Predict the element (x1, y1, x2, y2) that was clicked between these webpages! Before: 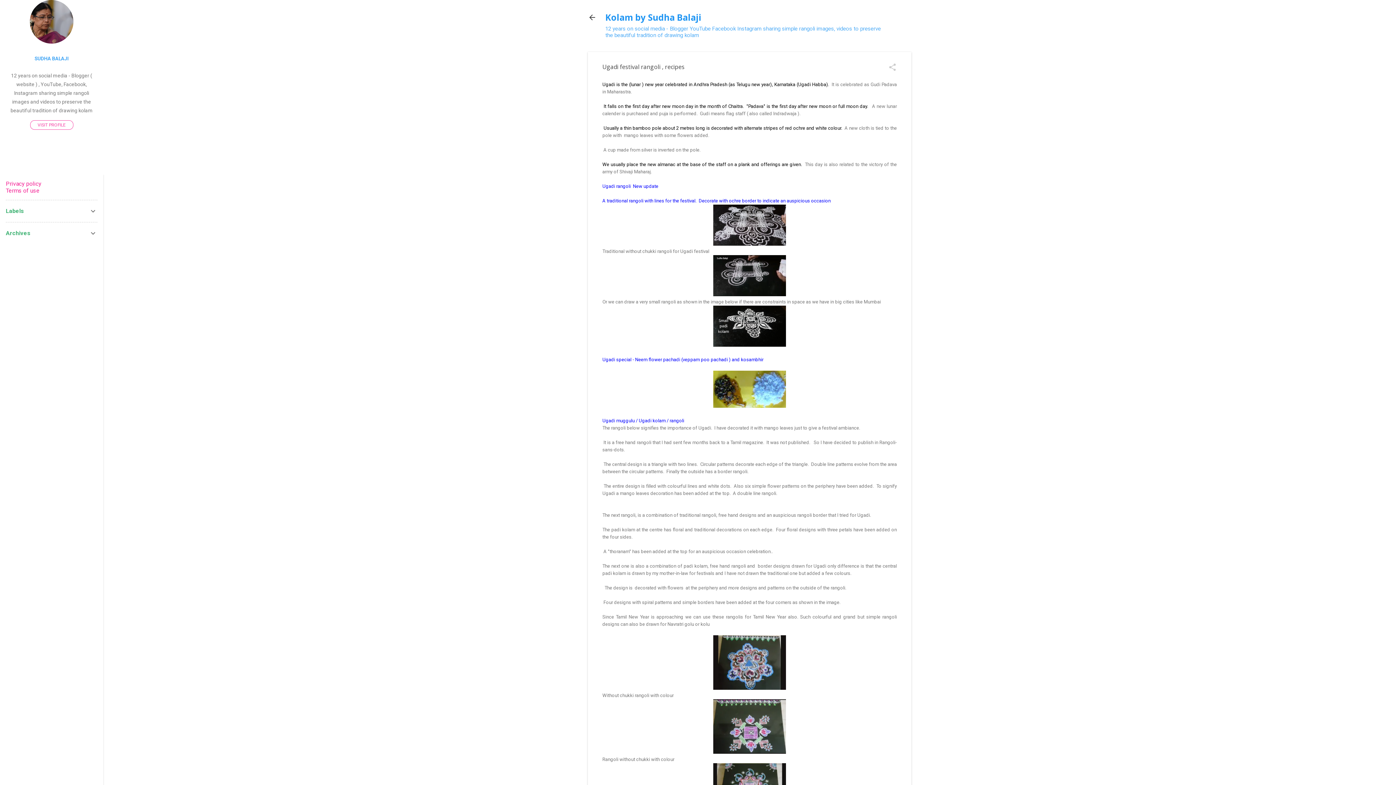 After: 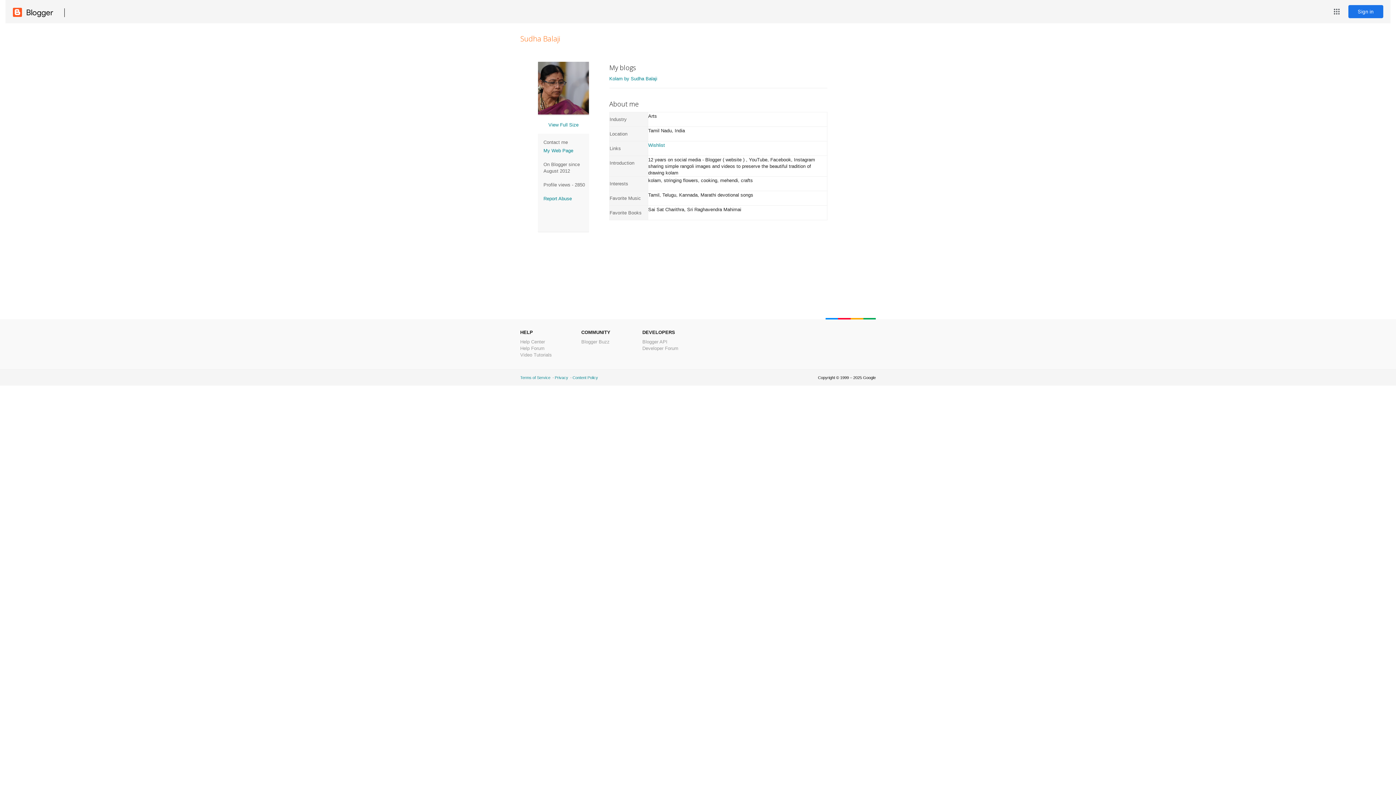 Action: bbox: (29, 38, 73, 45)